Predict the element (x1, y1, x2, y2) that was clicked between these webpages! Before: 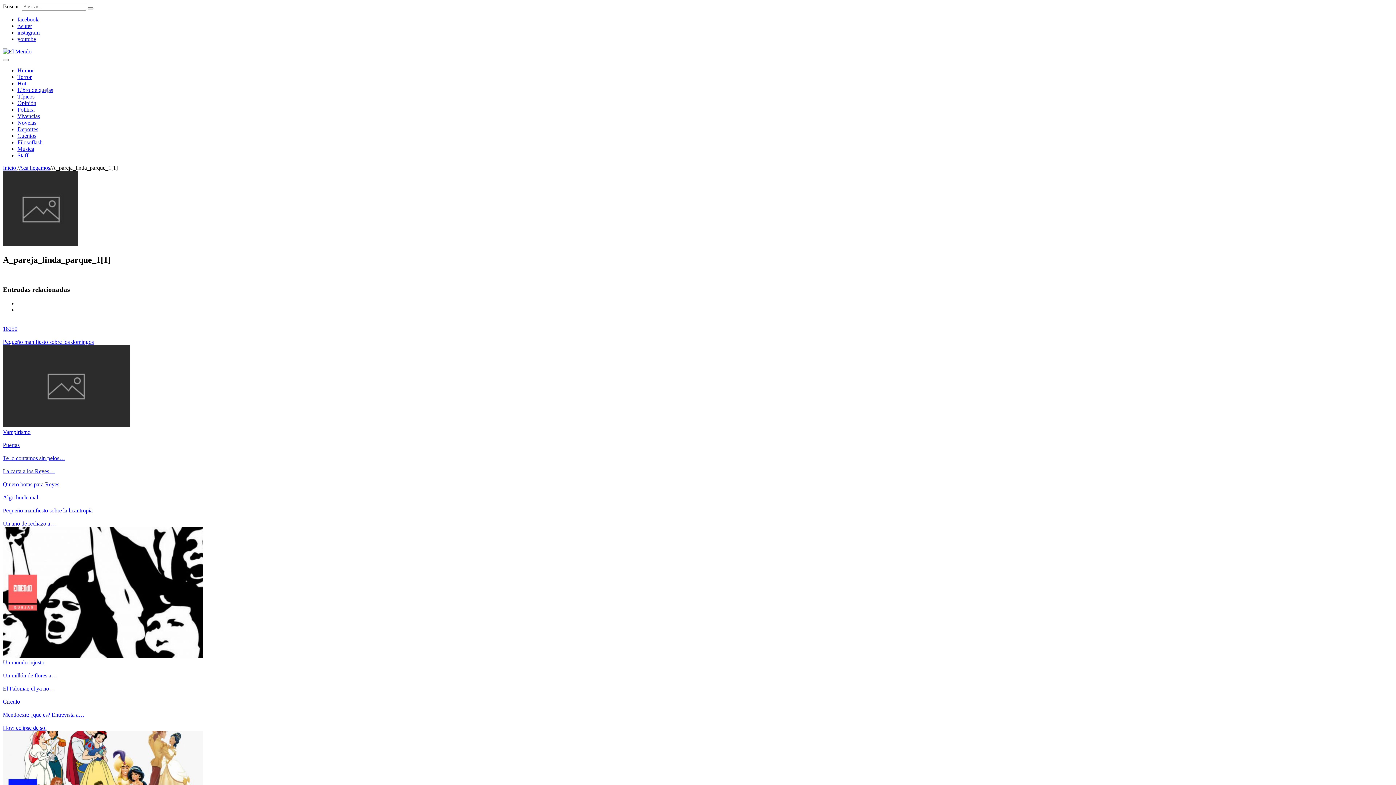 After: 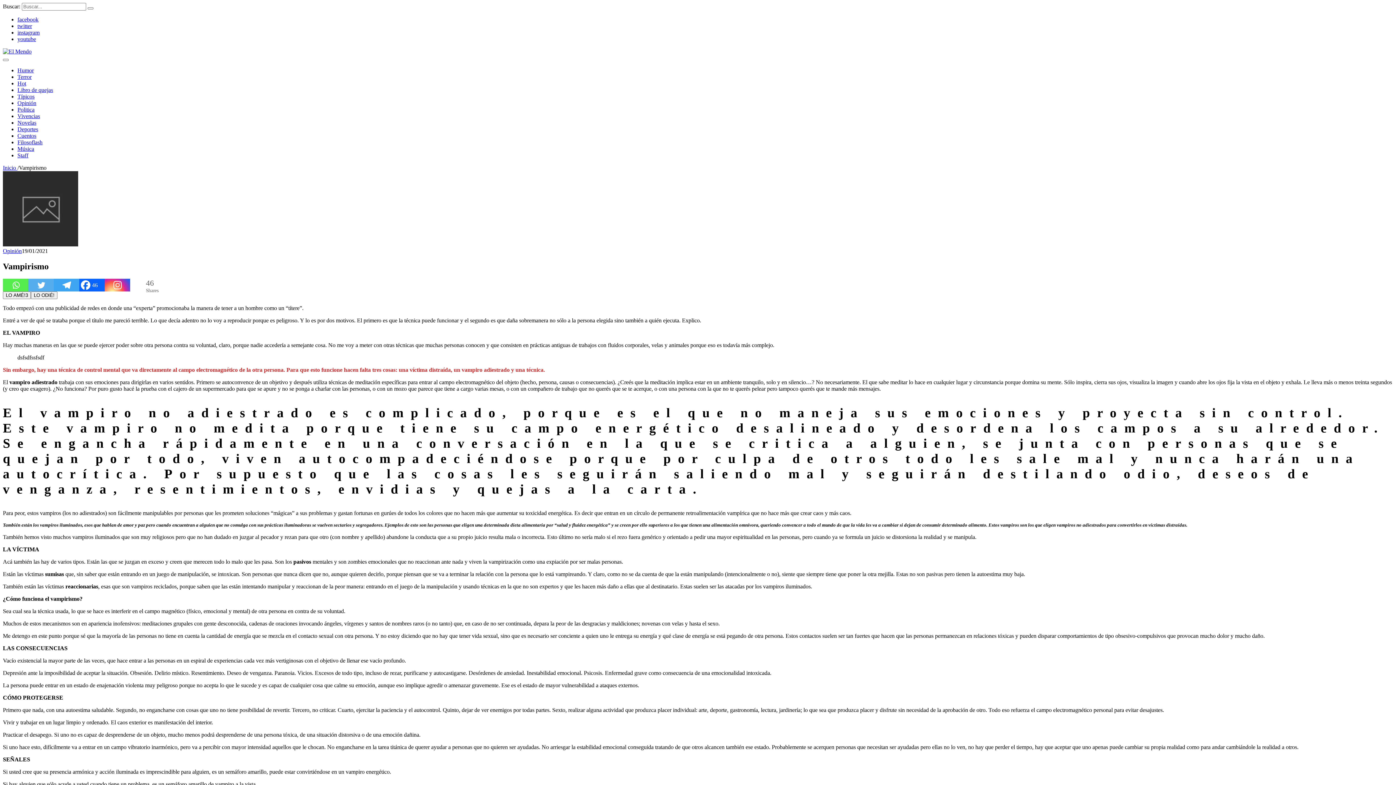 Action: label: Vampirismo bbox: (2, 429, 30, 435)